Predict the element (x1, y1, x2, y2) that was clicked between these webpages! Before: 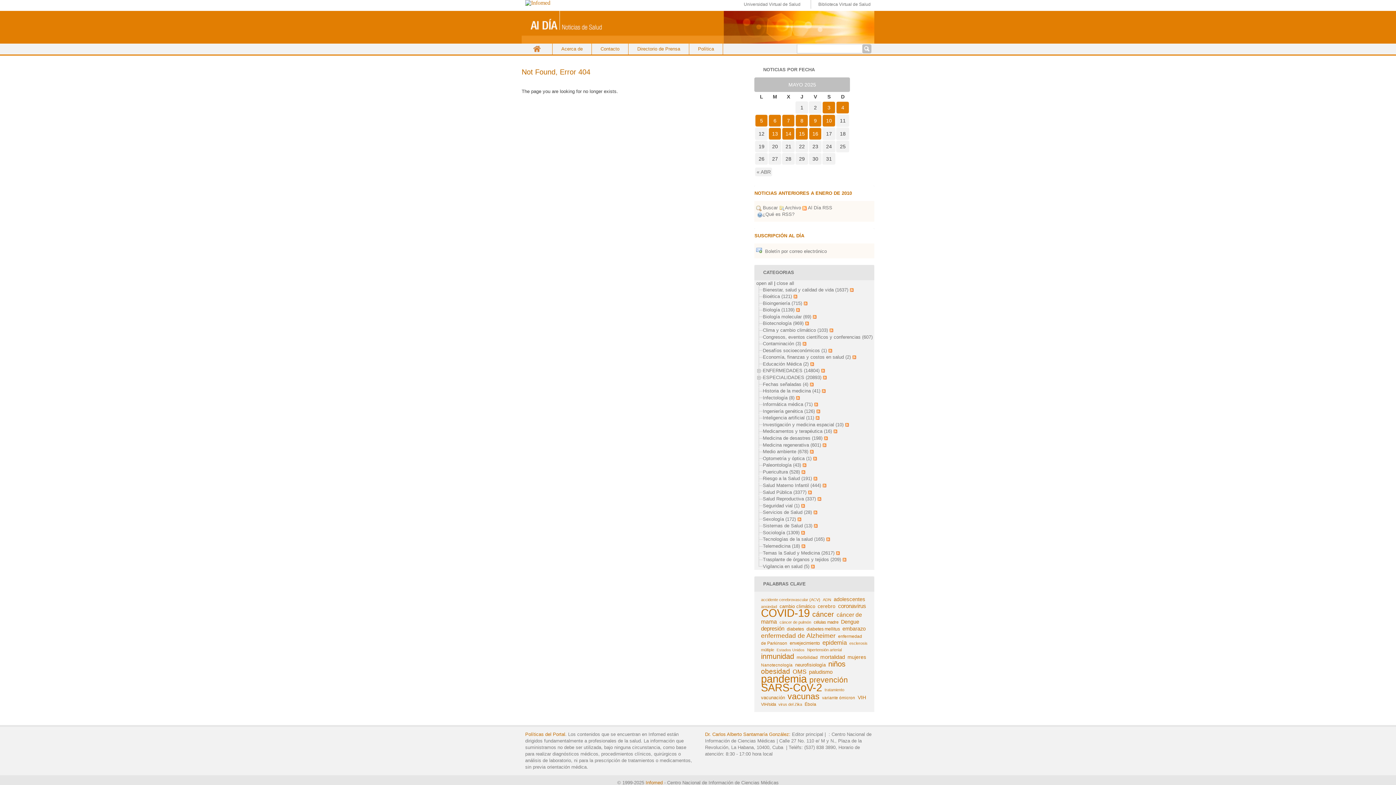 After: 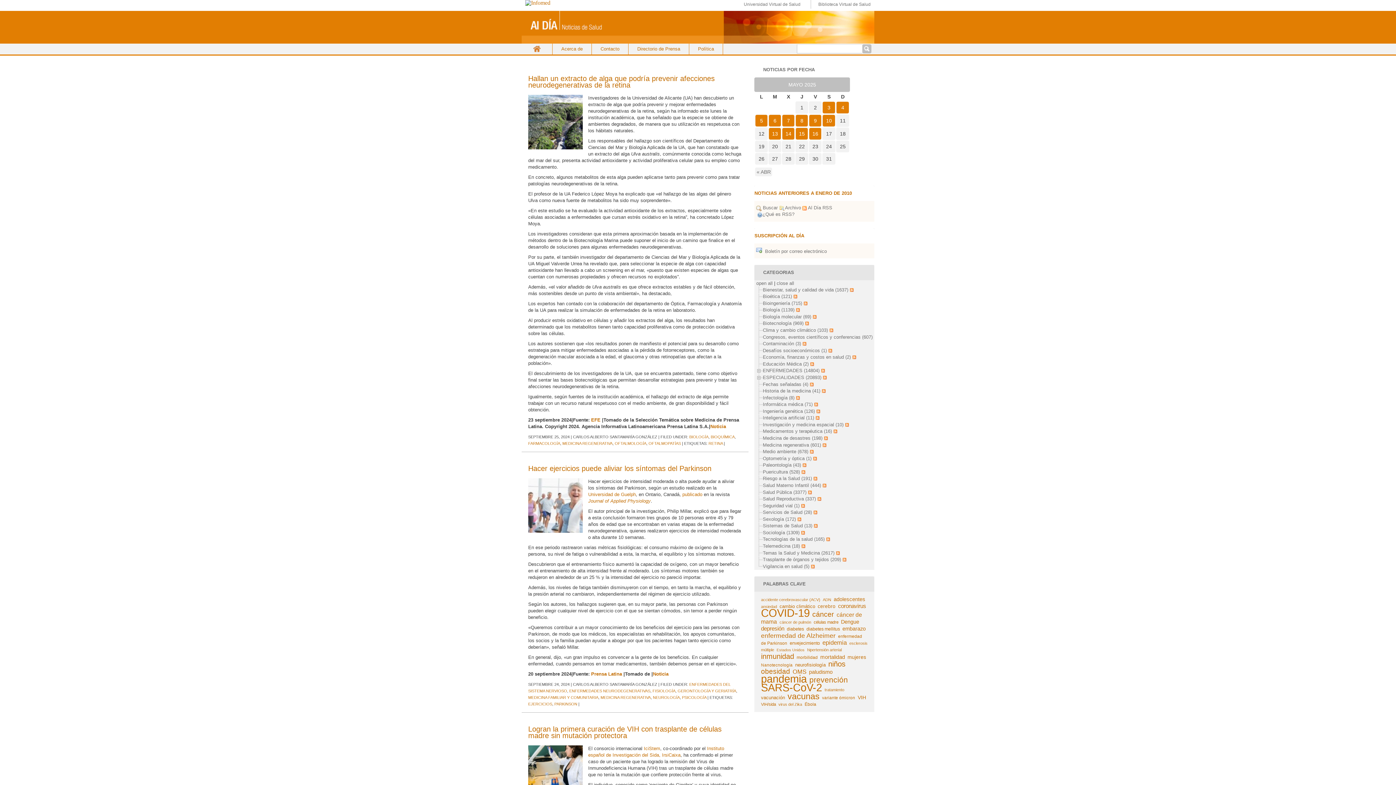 Action: label: Medicina regenerativa (601) bbox: (763, 442, 821, 447)